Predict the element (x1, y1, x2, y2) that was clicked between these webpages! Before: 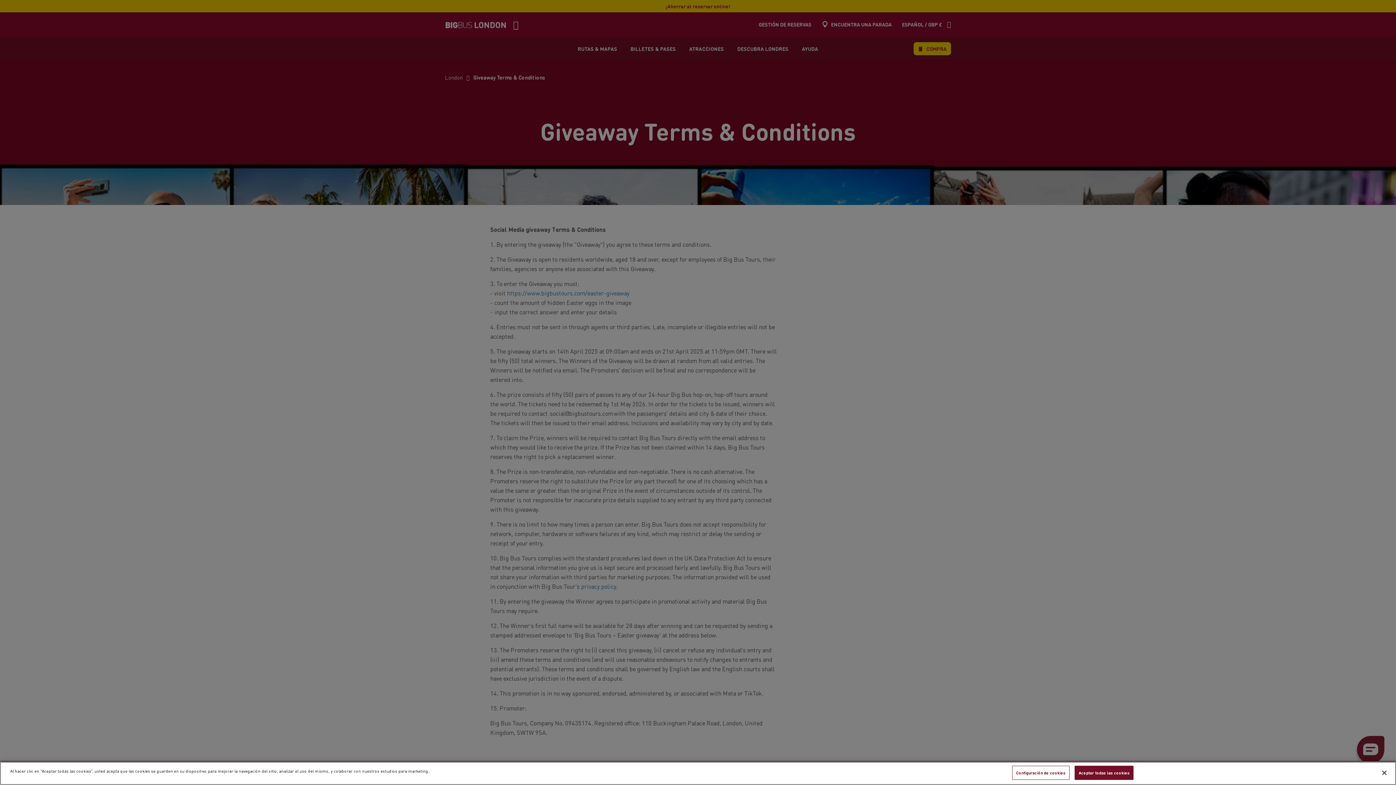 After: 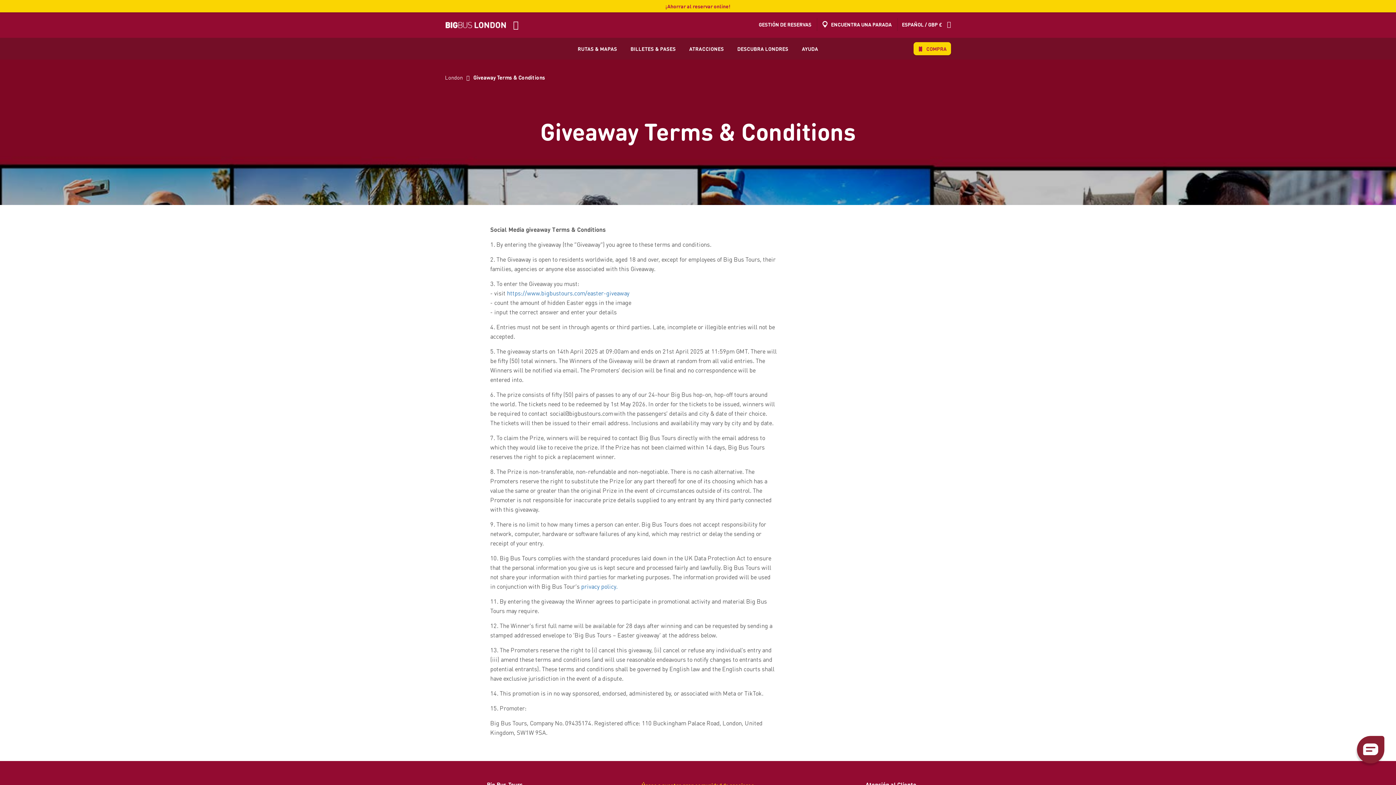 Action: label: Aceptar todas las cookies bbox: (1074, 766, 1133, 780)